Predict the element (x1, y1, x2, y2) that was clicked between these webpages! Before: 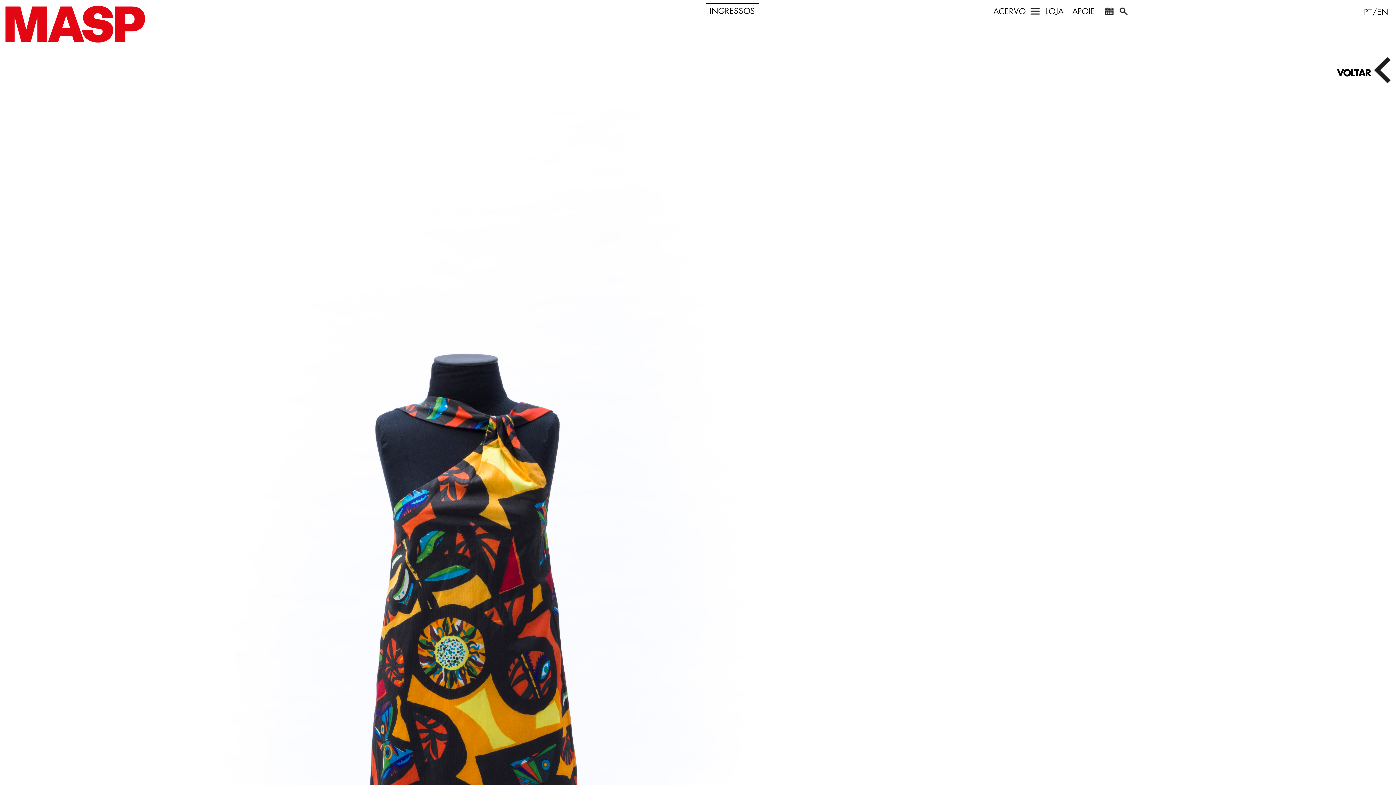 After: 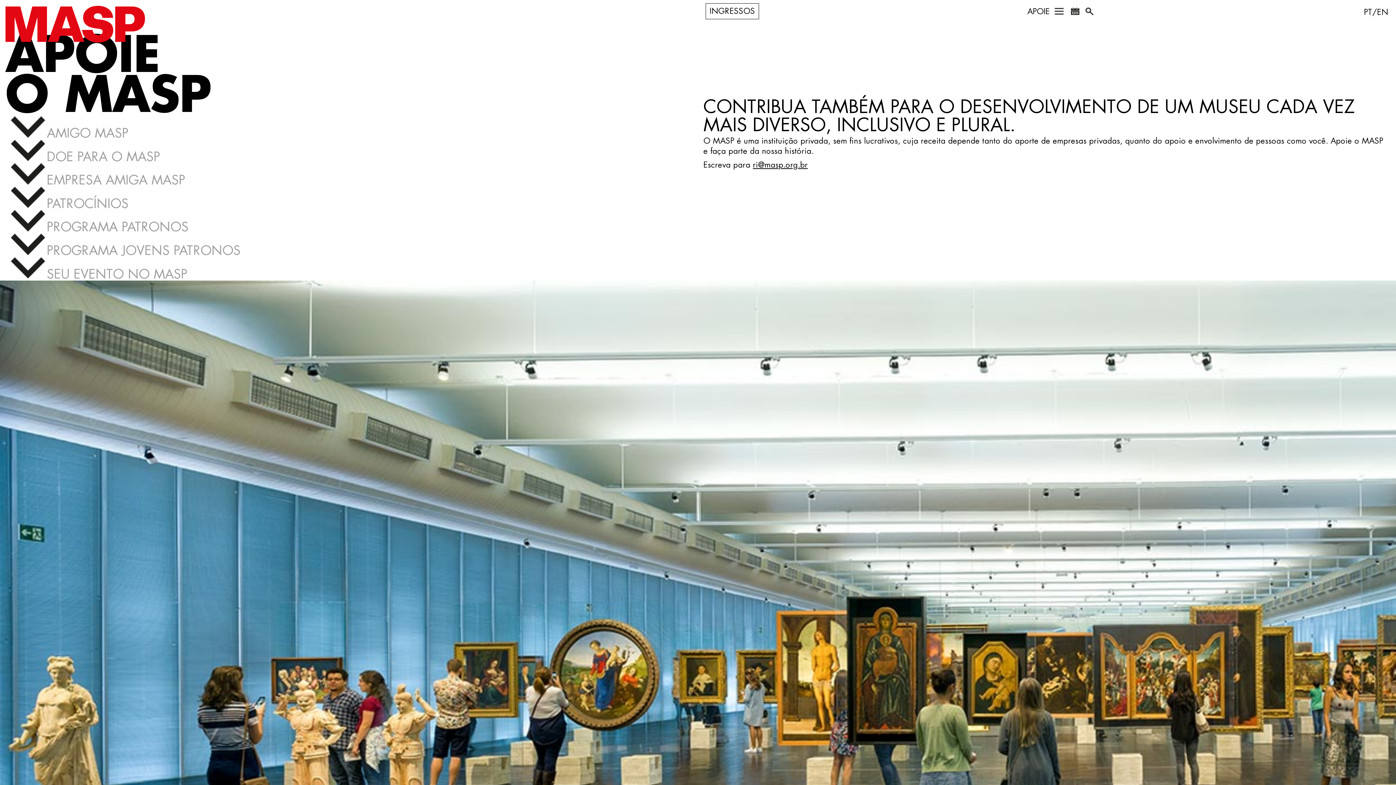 Action: bbox: (1072, 8, 1099, 16) label: APOIE 